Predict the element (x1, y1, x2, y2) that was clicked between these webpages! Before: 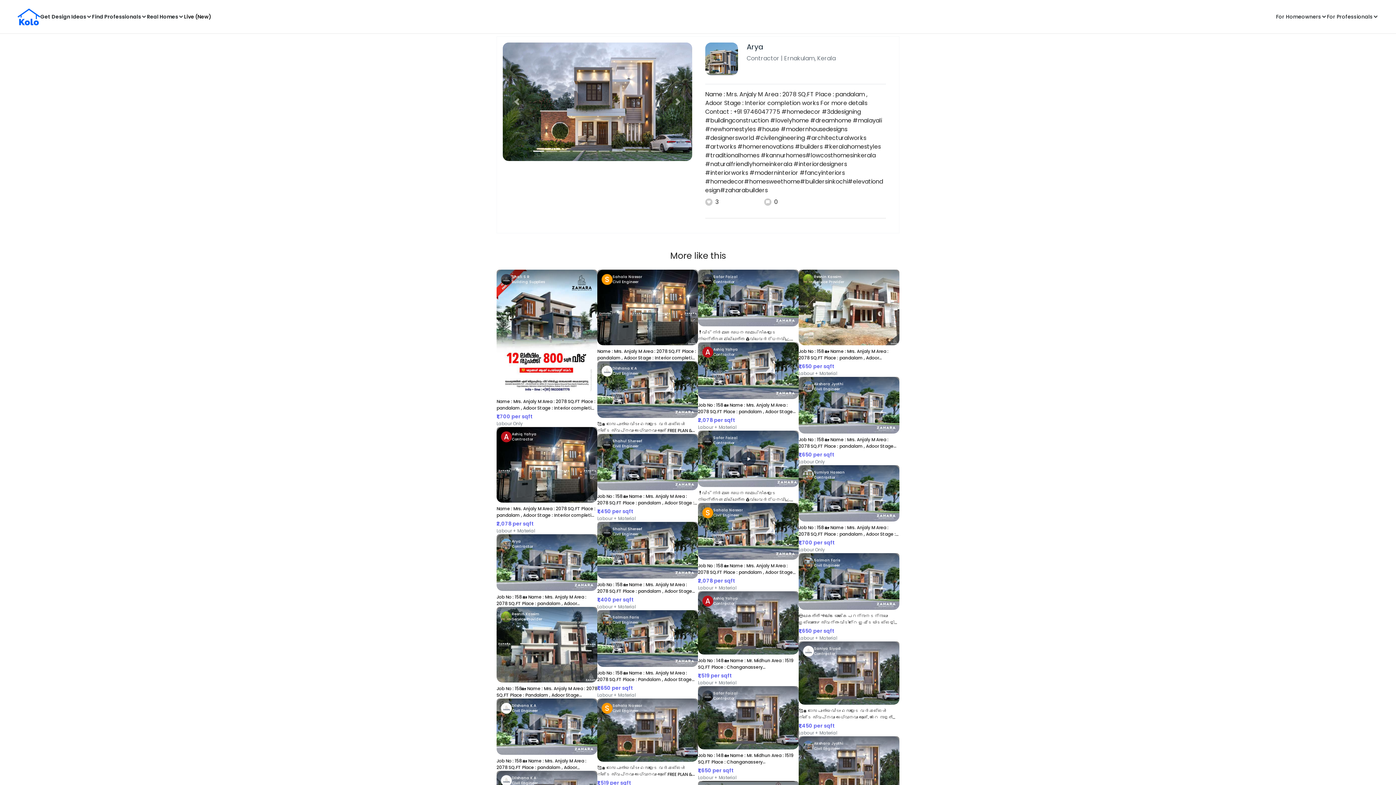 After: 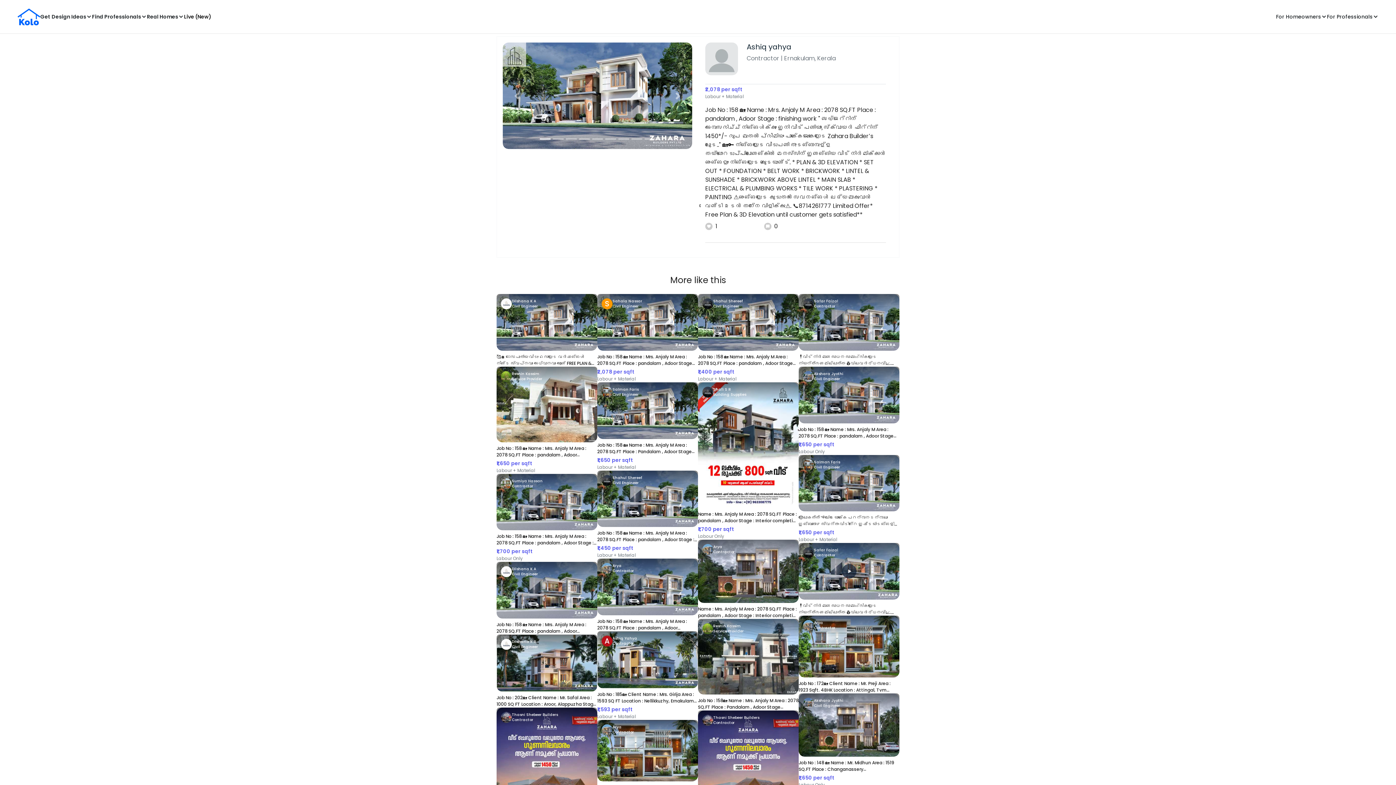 Action: label: Job No : 158 🏡 Name : Mrs. Anjaly M Area : 2078 SQ.FT Place : pandalam , Adoor Stage : finishing work " ബഡ്ജറ്റിന് അനുസരിച്ച് നിങ്ങൾക്കും ഇനി വീട് പണിയാം, സ്ക്വായർ ഫീറ്റിന് 1450*/- രൂപ മുതൽ പ്രീമിയം പാക്കേജുകളോടെ Zahara Builder’s ലൂടെ.." 🏡🔑 നിങ്ങളുടെ വീടുപണി തുടങ്ങാനുള്ള തയ്യാറെടുപ്പിലാണെങ്കിൽ മനസ്സിന് ഇണങ്ങിയ വീട് നിർമിക്കാൻ ഞങ്ങളും നിങ്ങളുടെ കൂടെയുണ്ട്. * PLAN & 3D ELEVATION * SET OUT * FOUNDATION * BELT WORK * BRICKWORK * LINTEL & SUNSHADE * BRICKWORK ABOVE LINTEL * MAIN SLAB * ELECTRICAL & PLUMBING WORKS * TILE WORK * PLASTERING * PAINTING ⚠️ഞങ്ങളുടെ കൂടുതൽ സേവനങ്ങൾ ലഭ്യമാകുവാൻ വേണ്ടി ഉടൻ തന്നെ വിളിക്കു⚠️. 📞8714261777 Limited Offer* Free Plan & 3D Elevation until customer gets satisfied**
₹2,078 per sqft
Labour + Material bbox: (698, 342, 798, 430)